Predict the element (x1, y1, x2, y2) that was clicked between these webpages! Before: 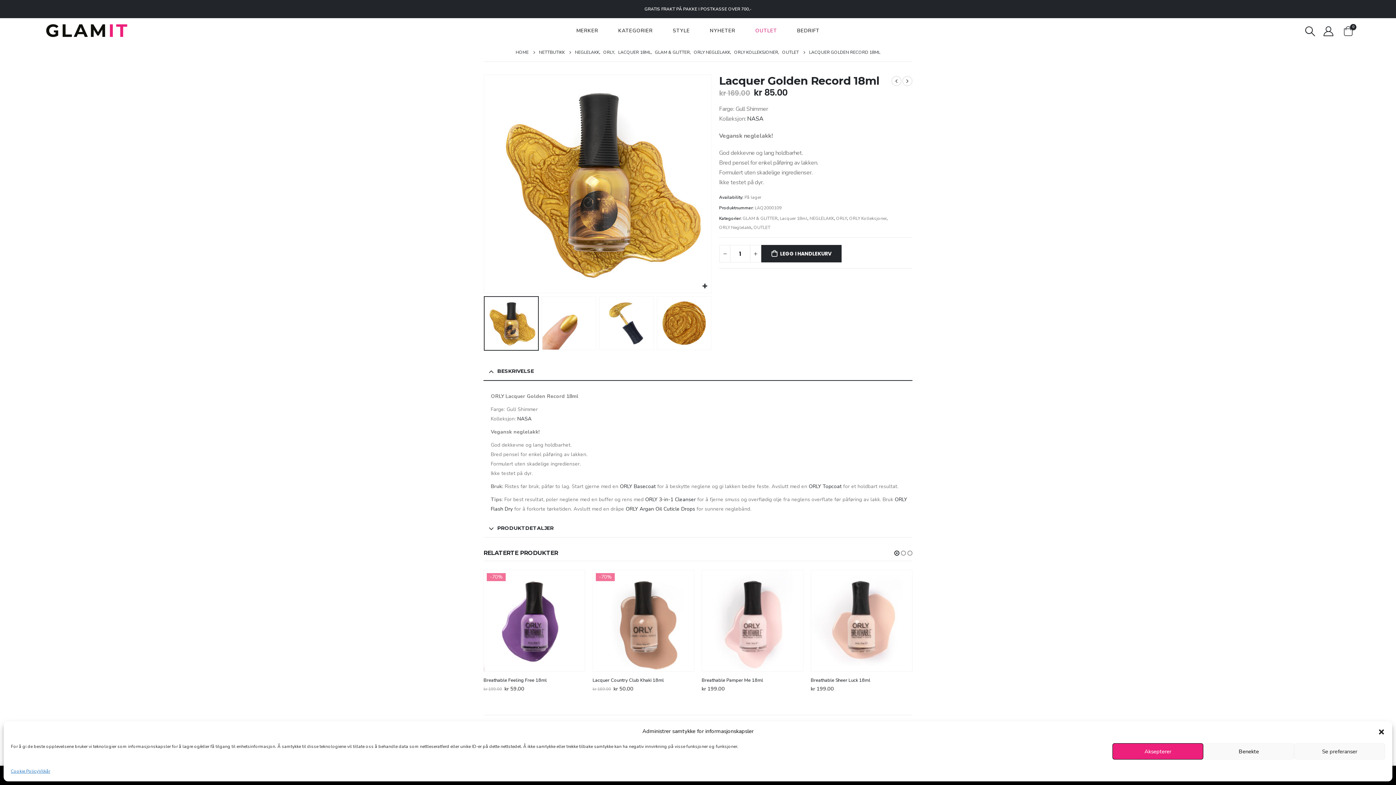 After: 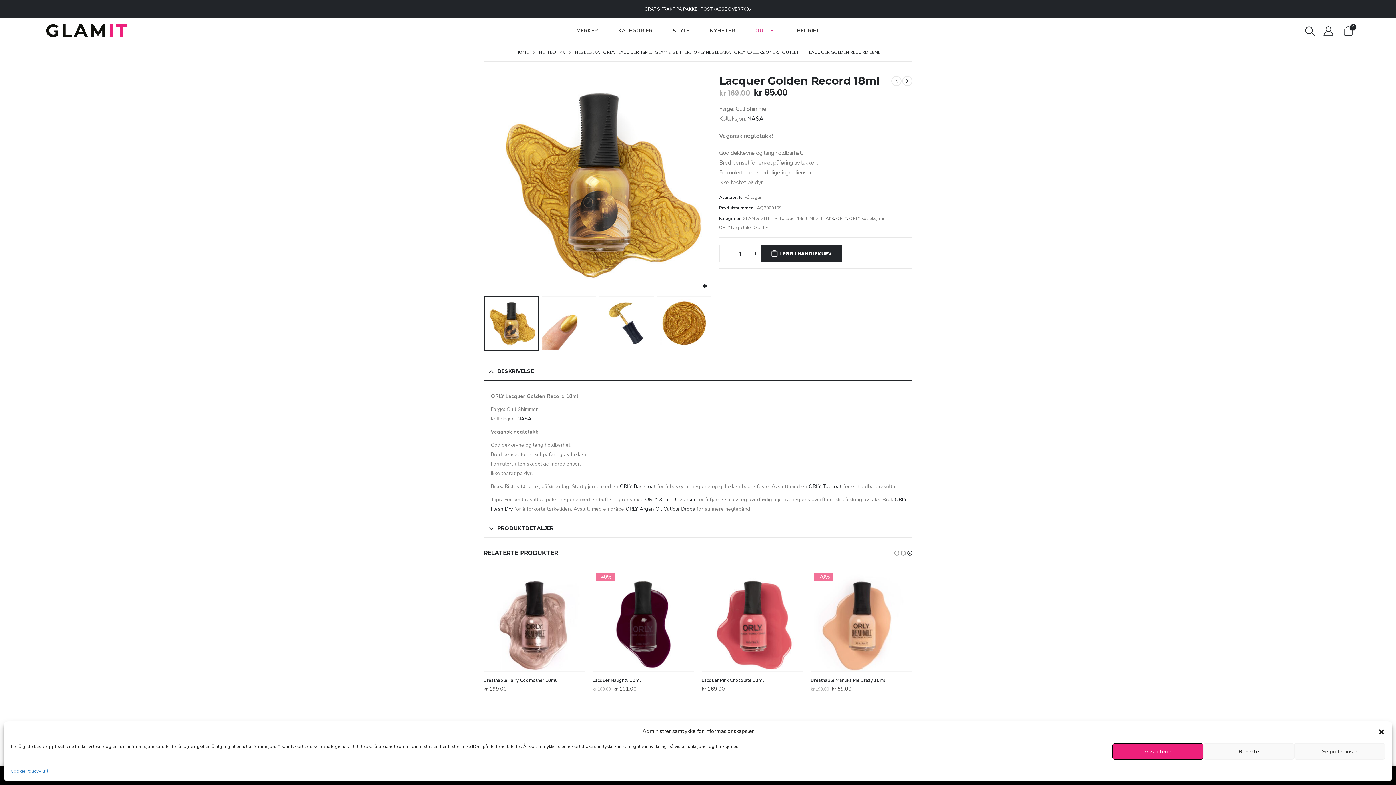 Action: bbox: (906, 549, 913, 557) label: owl-dot